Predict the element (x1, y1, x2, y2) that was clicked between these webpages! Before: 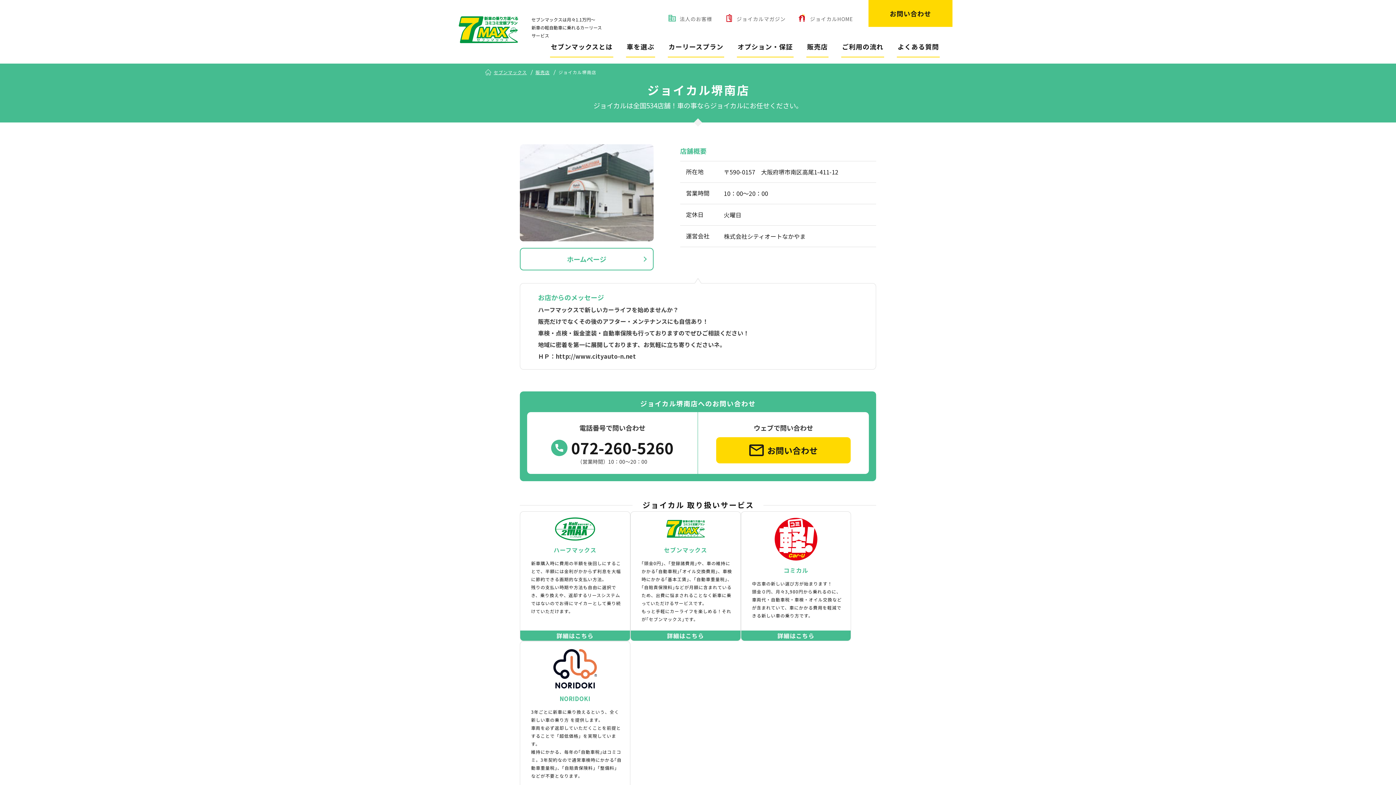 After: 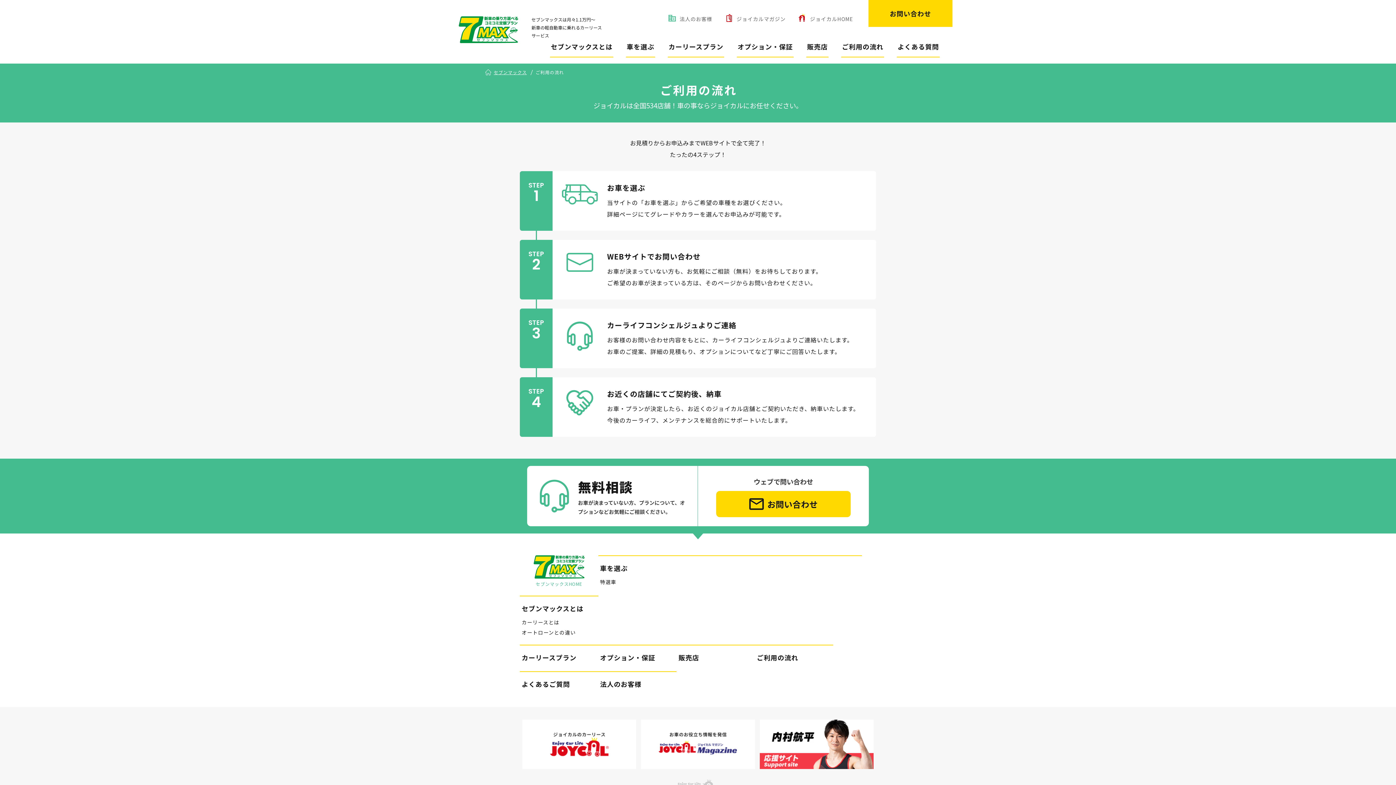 Action: bbox: (841, 36, 884, 57) label: ご利用の流れ